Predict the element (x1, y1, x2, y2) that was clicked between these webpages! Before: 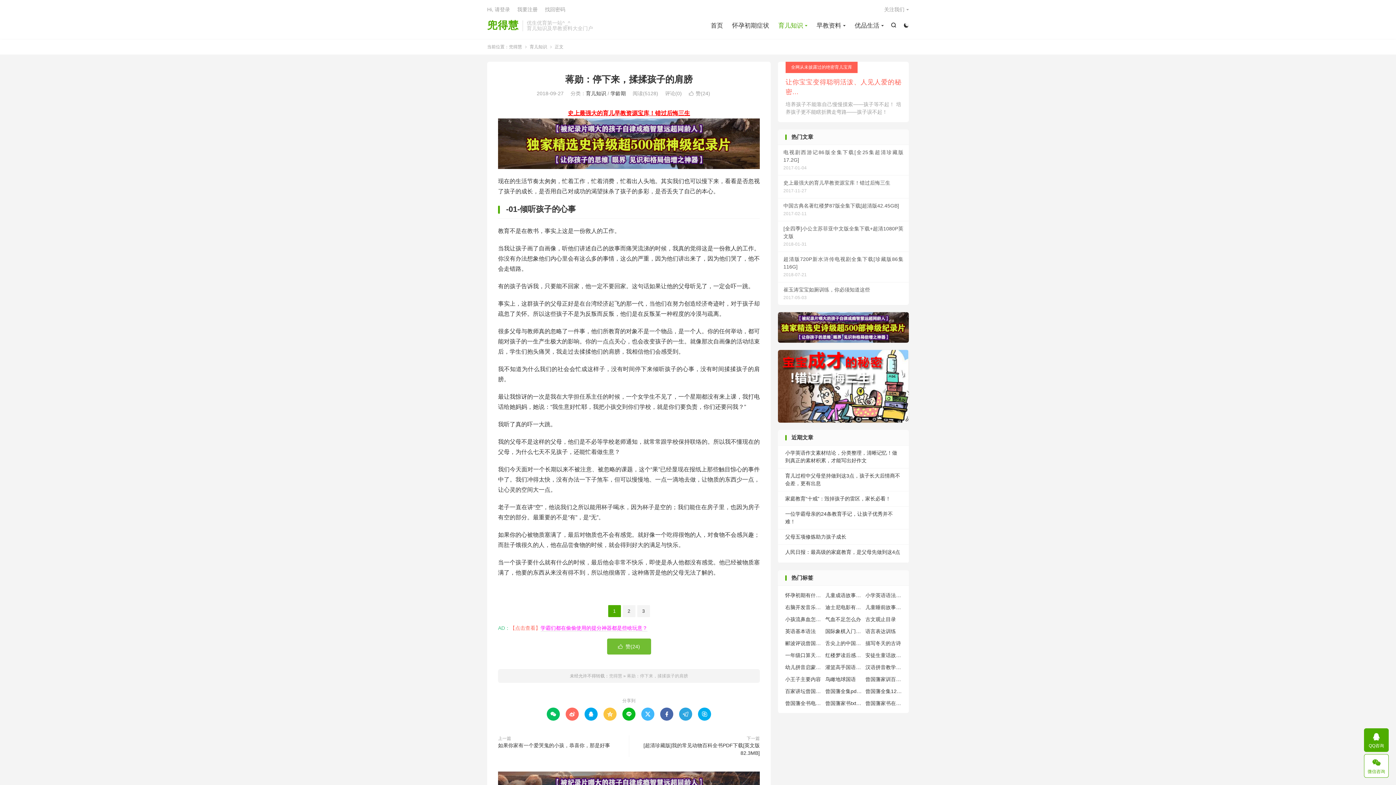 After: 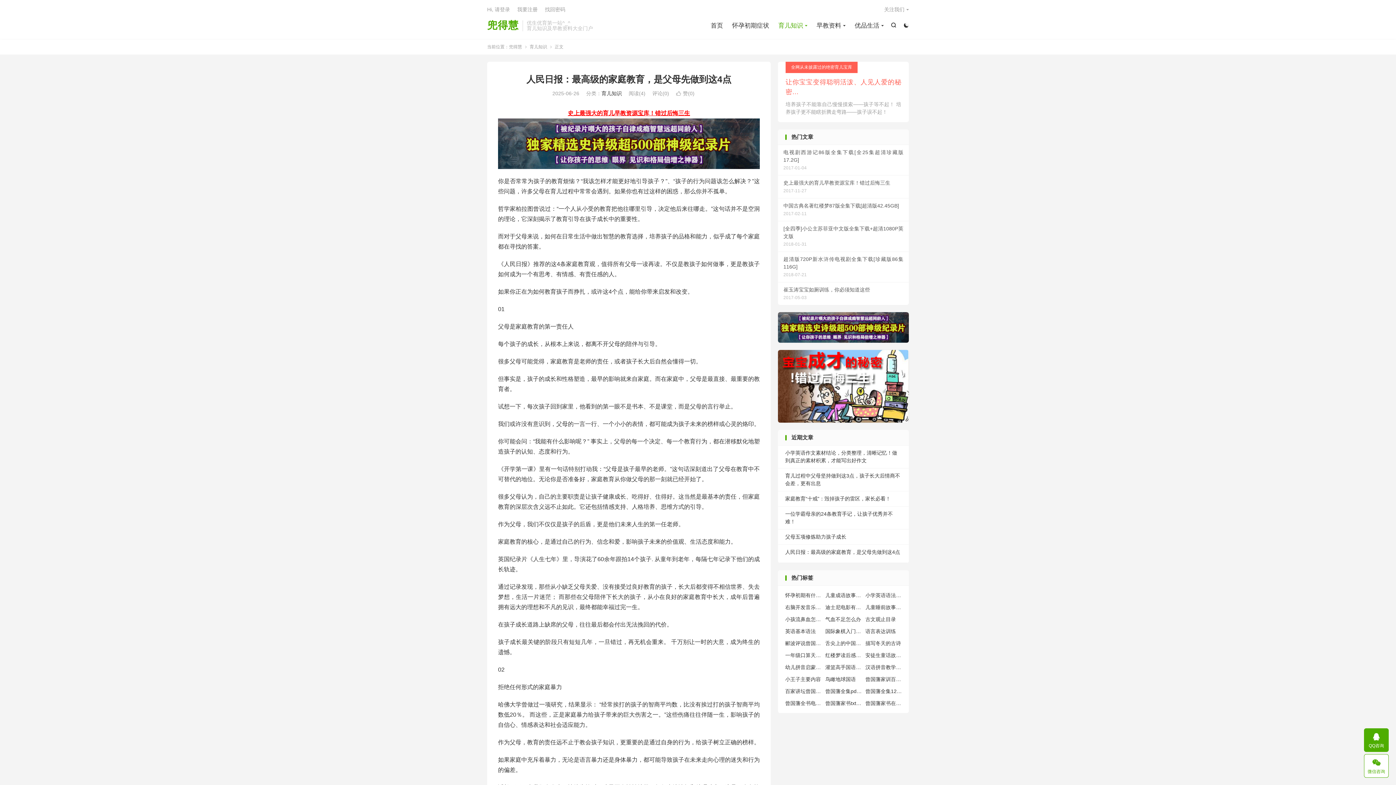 Action: label: 人民日报：最高级的家庭教育，是父母先做到这4点 bbox: (785, 549, 900, 555)